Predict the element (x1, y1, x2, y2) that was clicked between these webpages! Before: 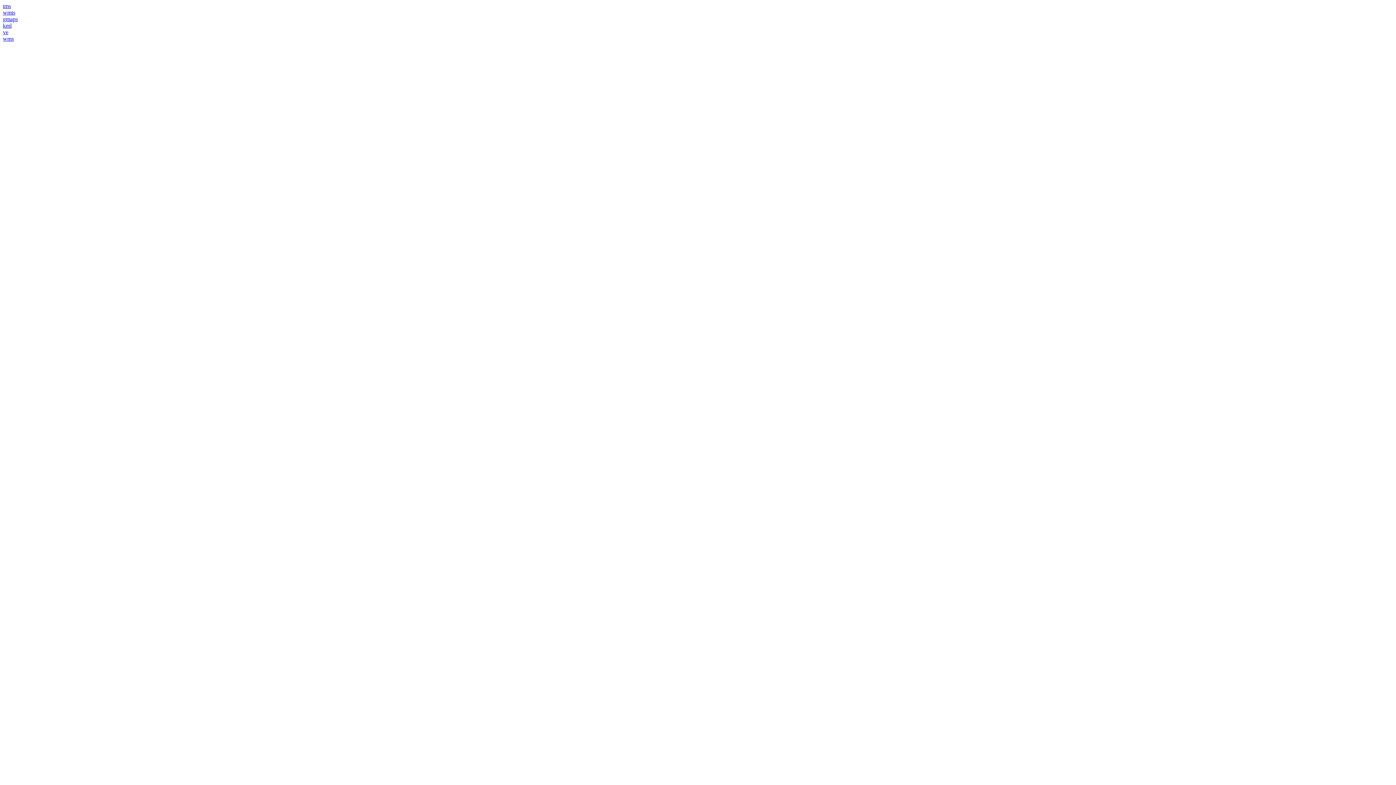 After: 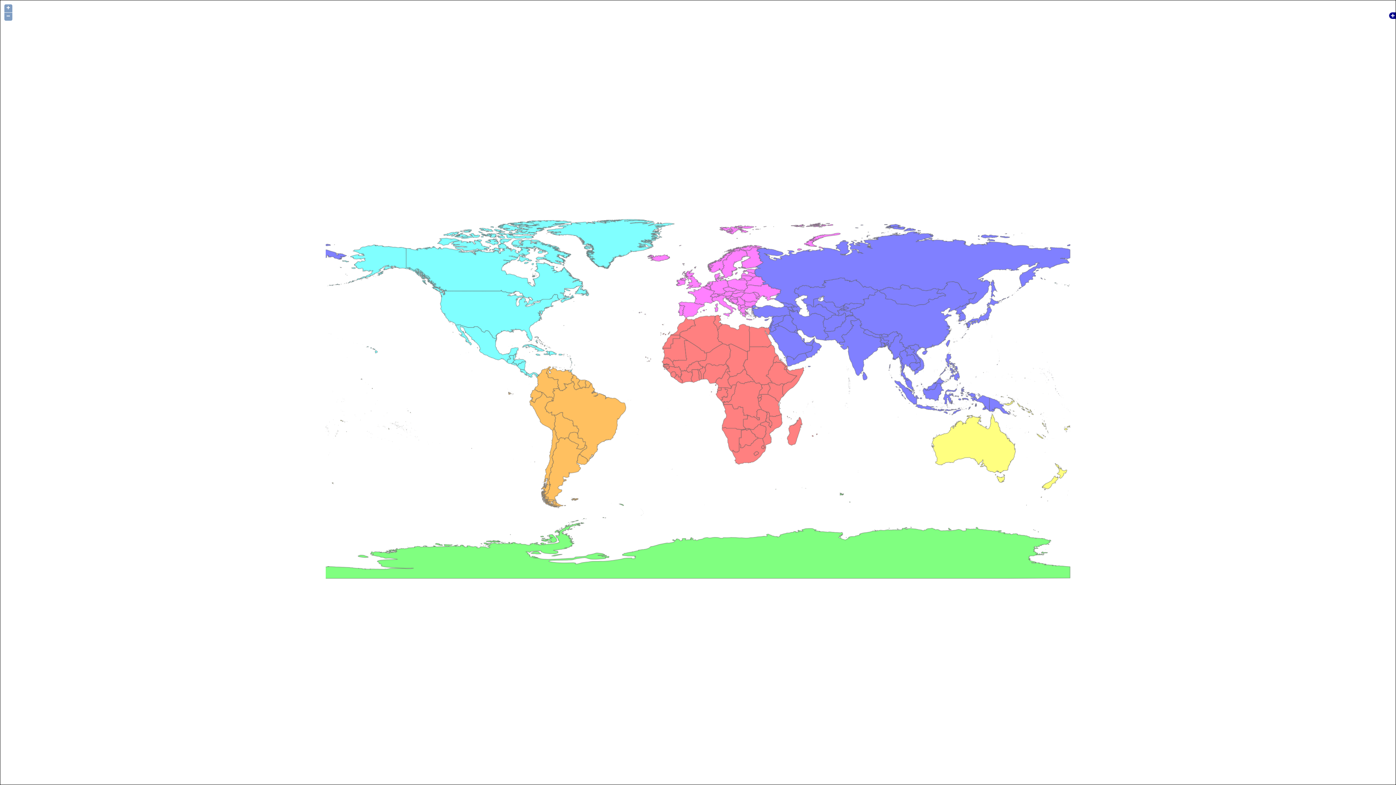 Action: bbox: (2, 35, 13, 41) label: wms